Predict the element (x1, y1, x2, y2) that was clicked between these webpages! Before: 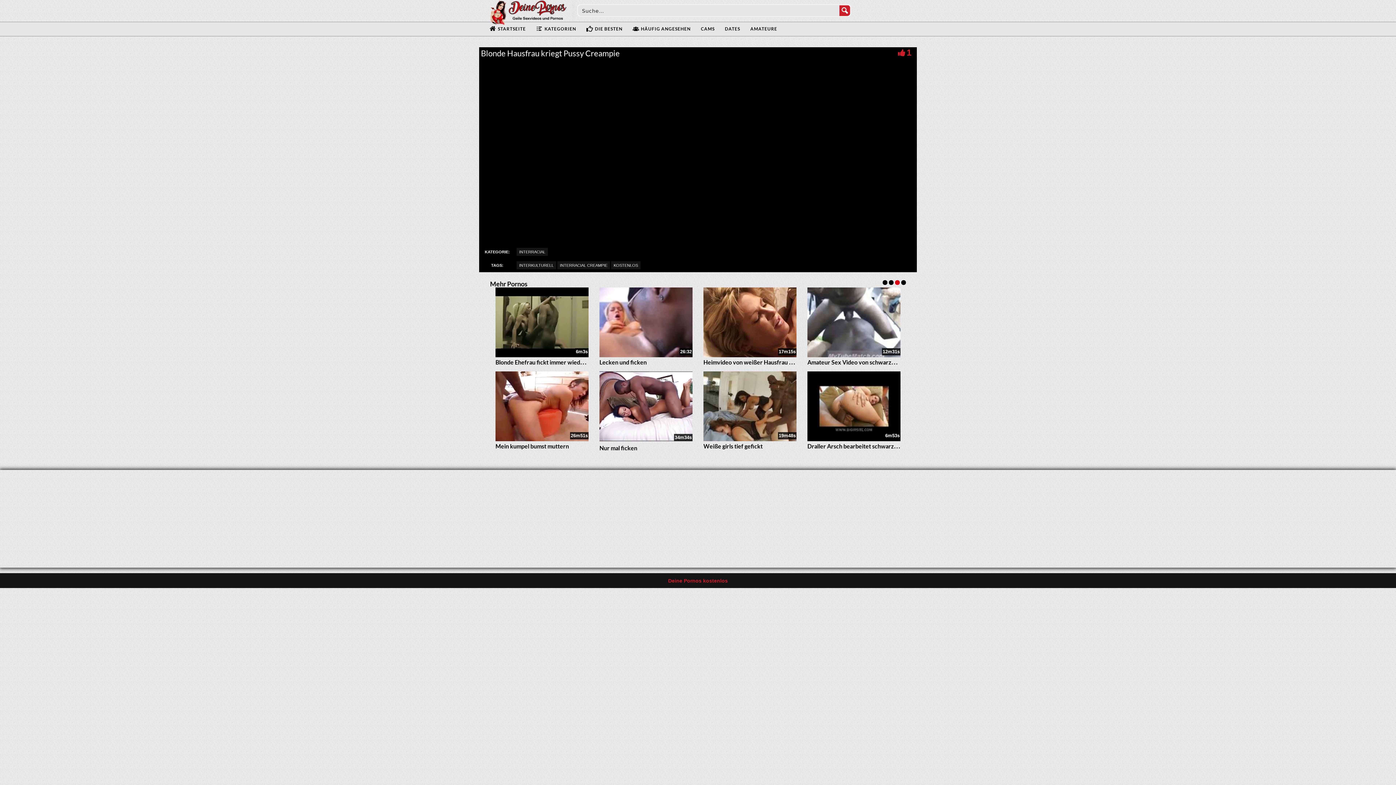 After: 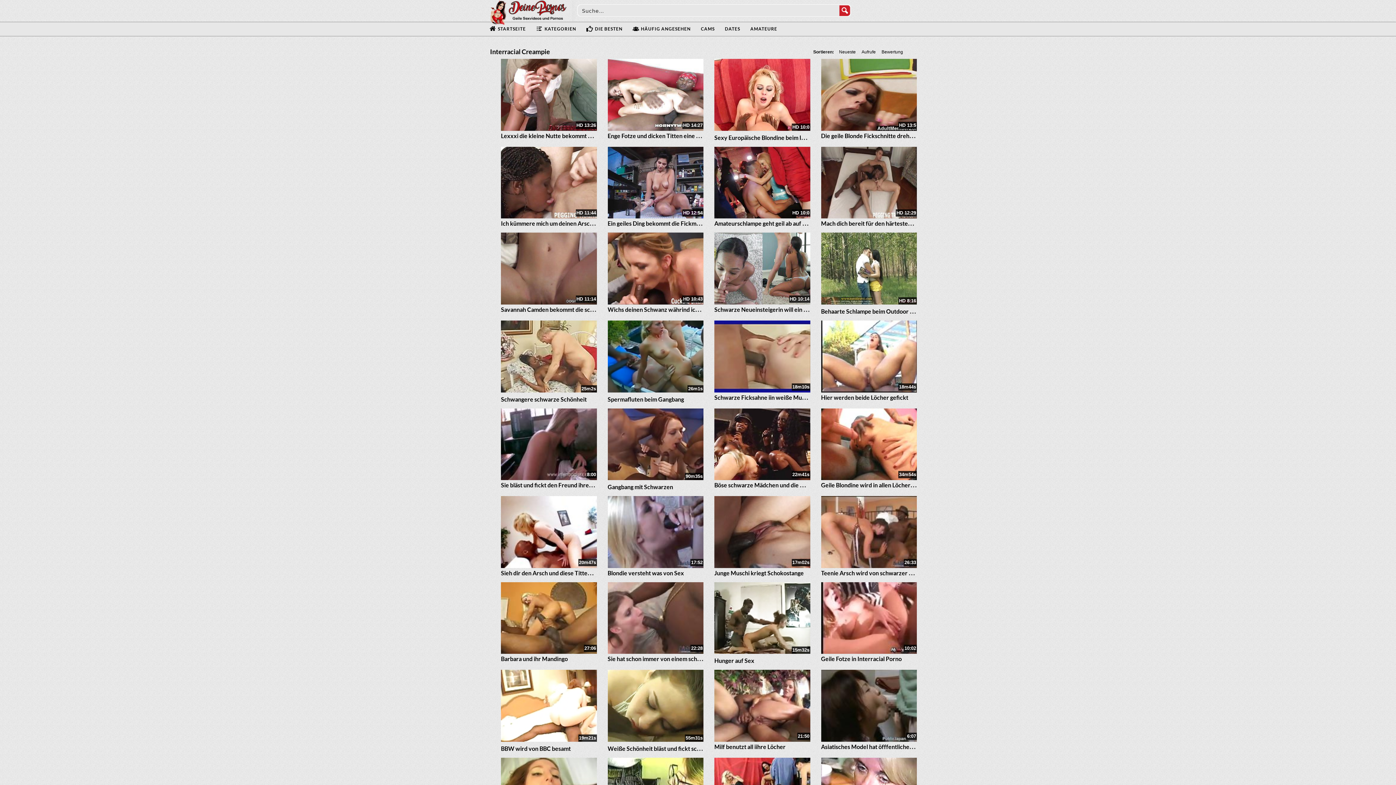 Action: label: INTERRACIAL CREAMPIE bbox: (557, 261, 610, 269)